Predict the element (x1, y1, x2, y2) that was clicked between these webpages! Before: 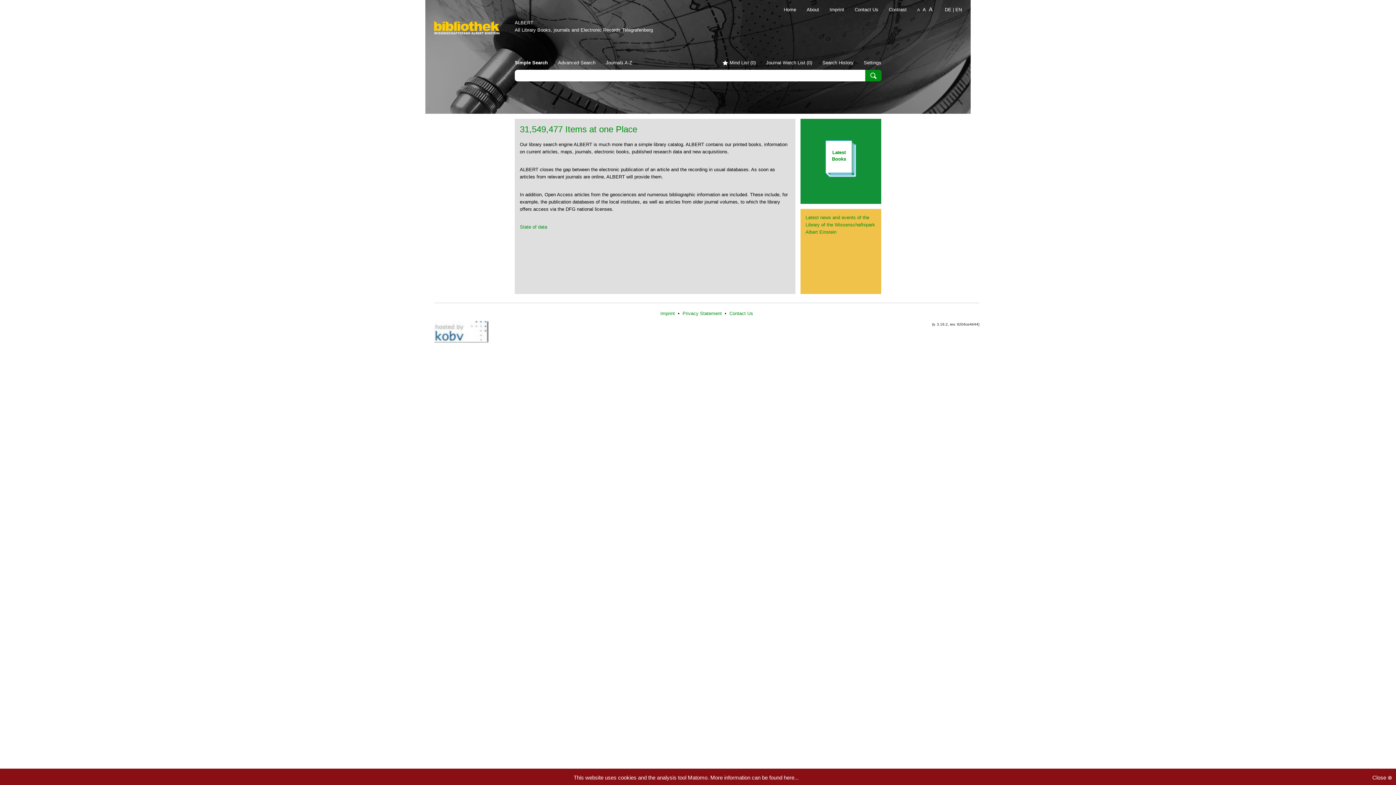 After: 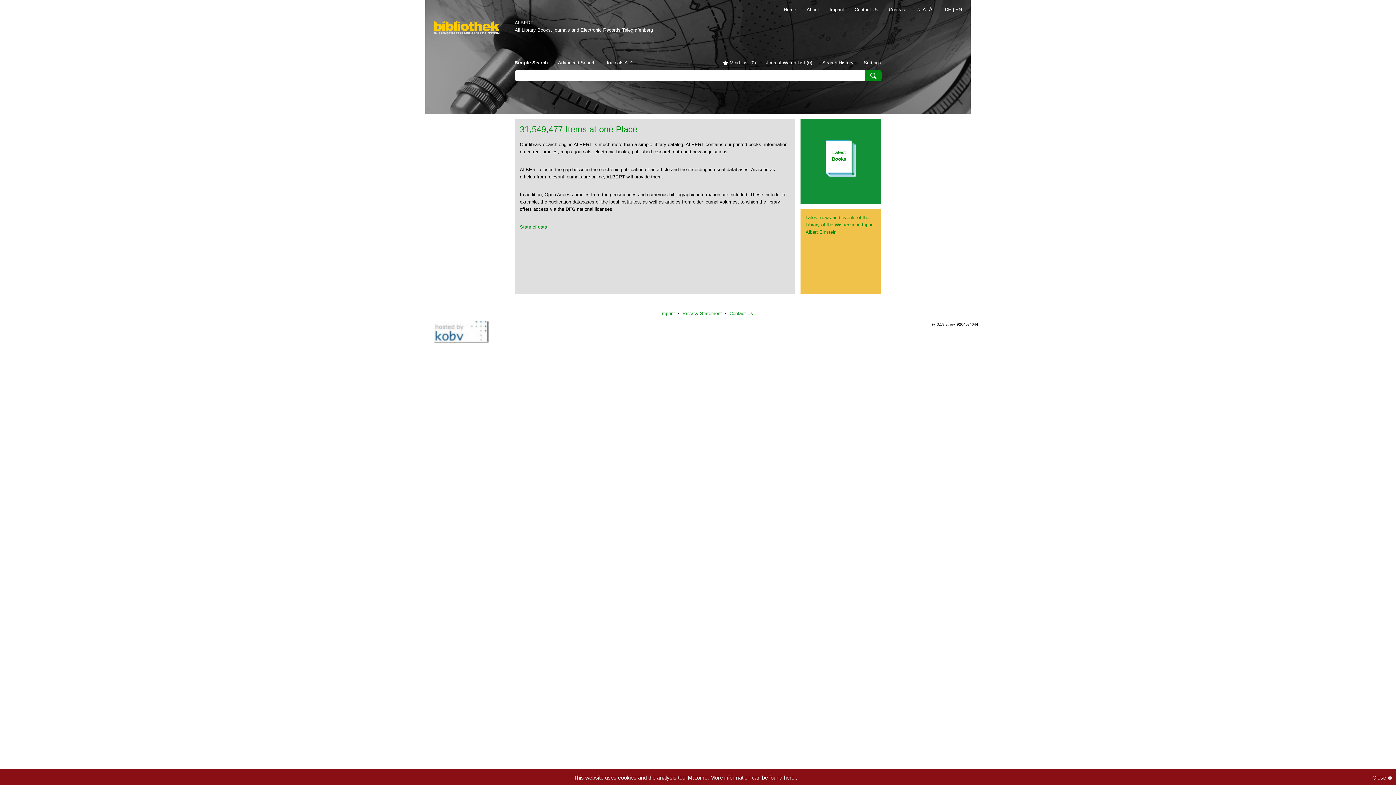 Action: label: A bbox: (921, 6, 927, 12)